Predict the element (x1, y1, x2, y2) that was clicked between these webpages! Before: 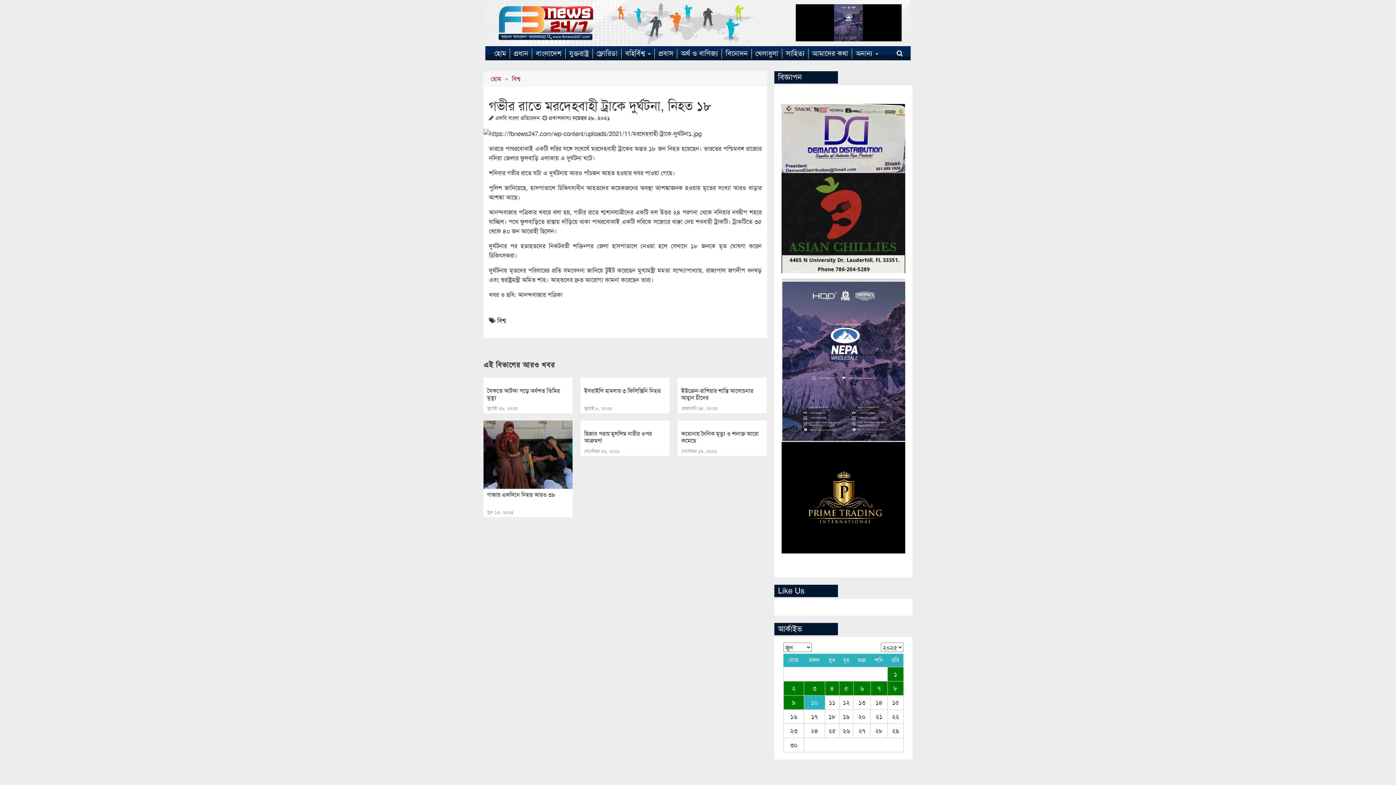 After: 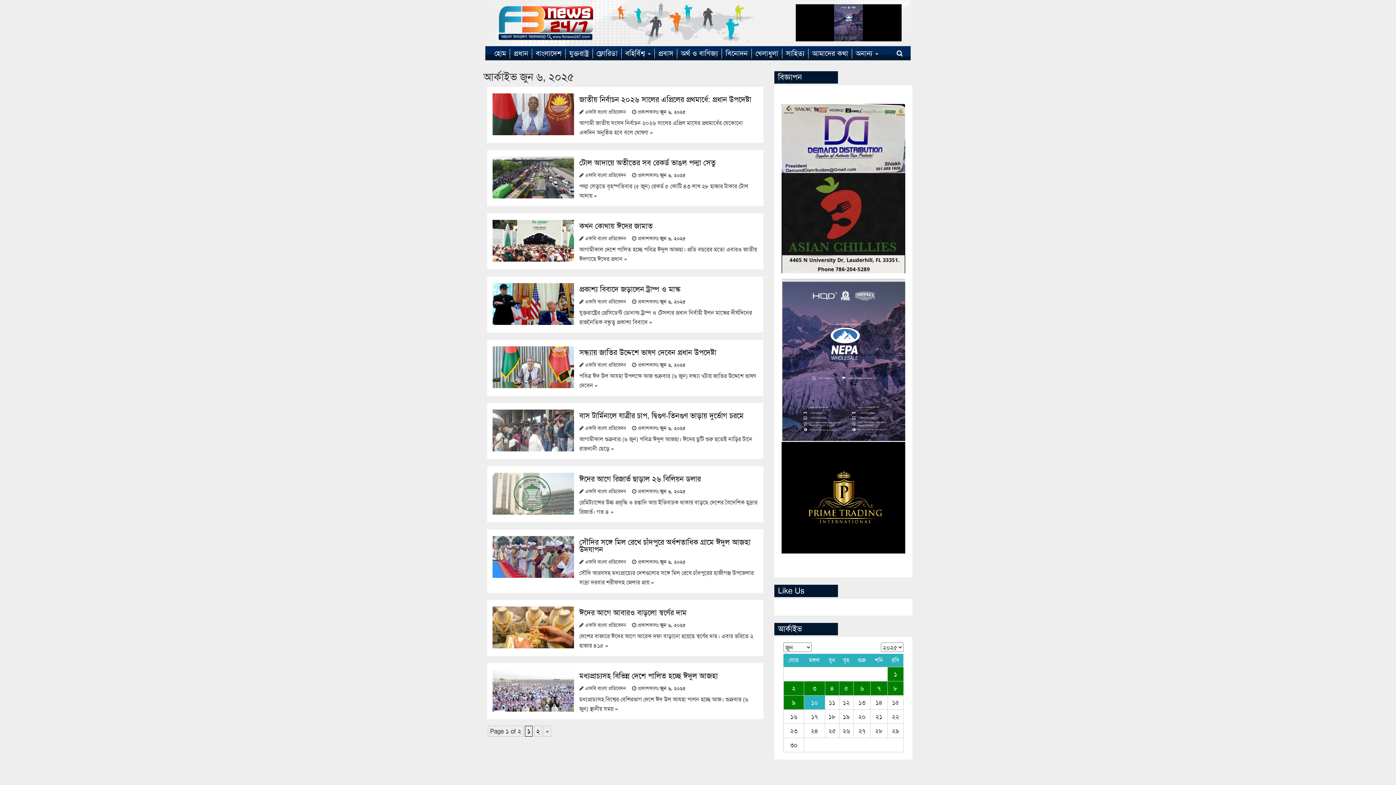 Action: bbox: (853, 681, 870, 695) label: ৬